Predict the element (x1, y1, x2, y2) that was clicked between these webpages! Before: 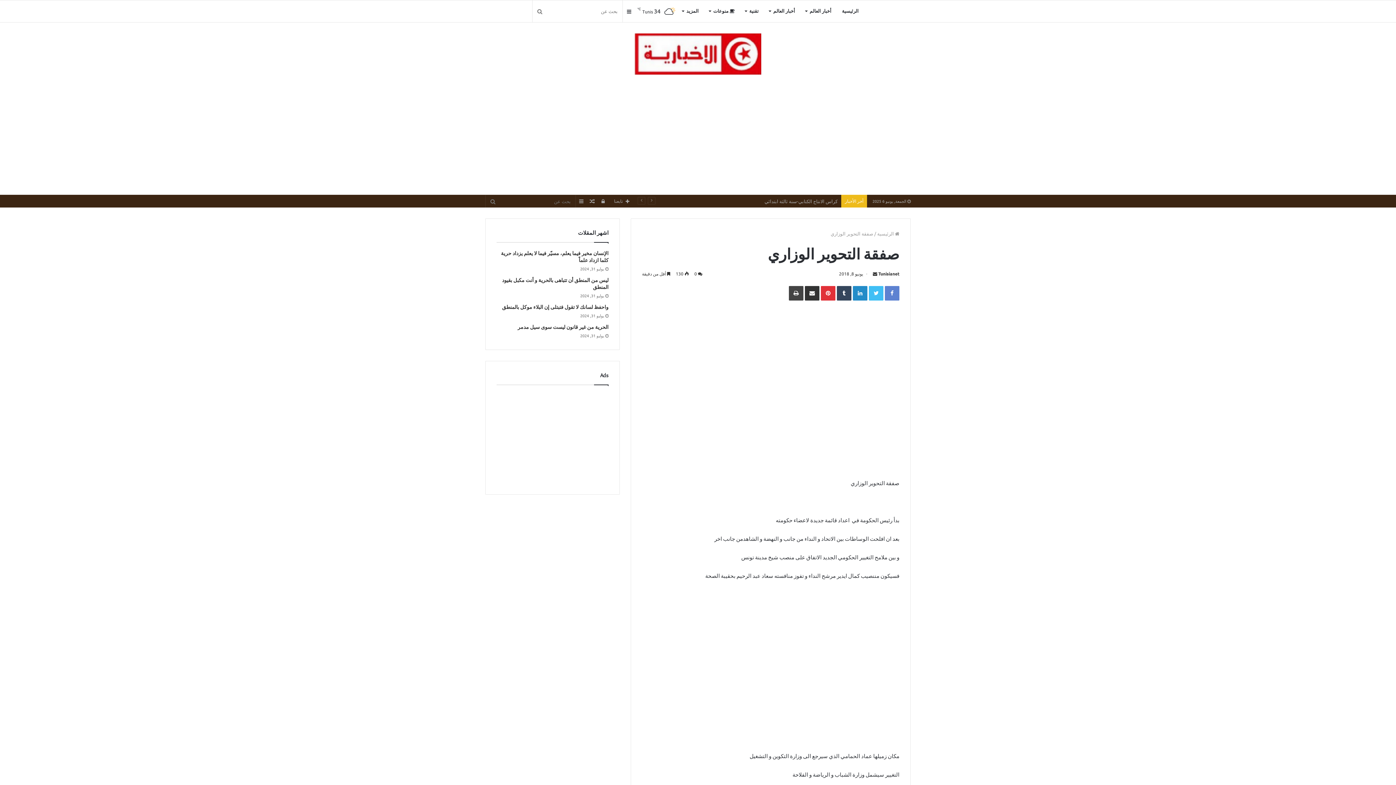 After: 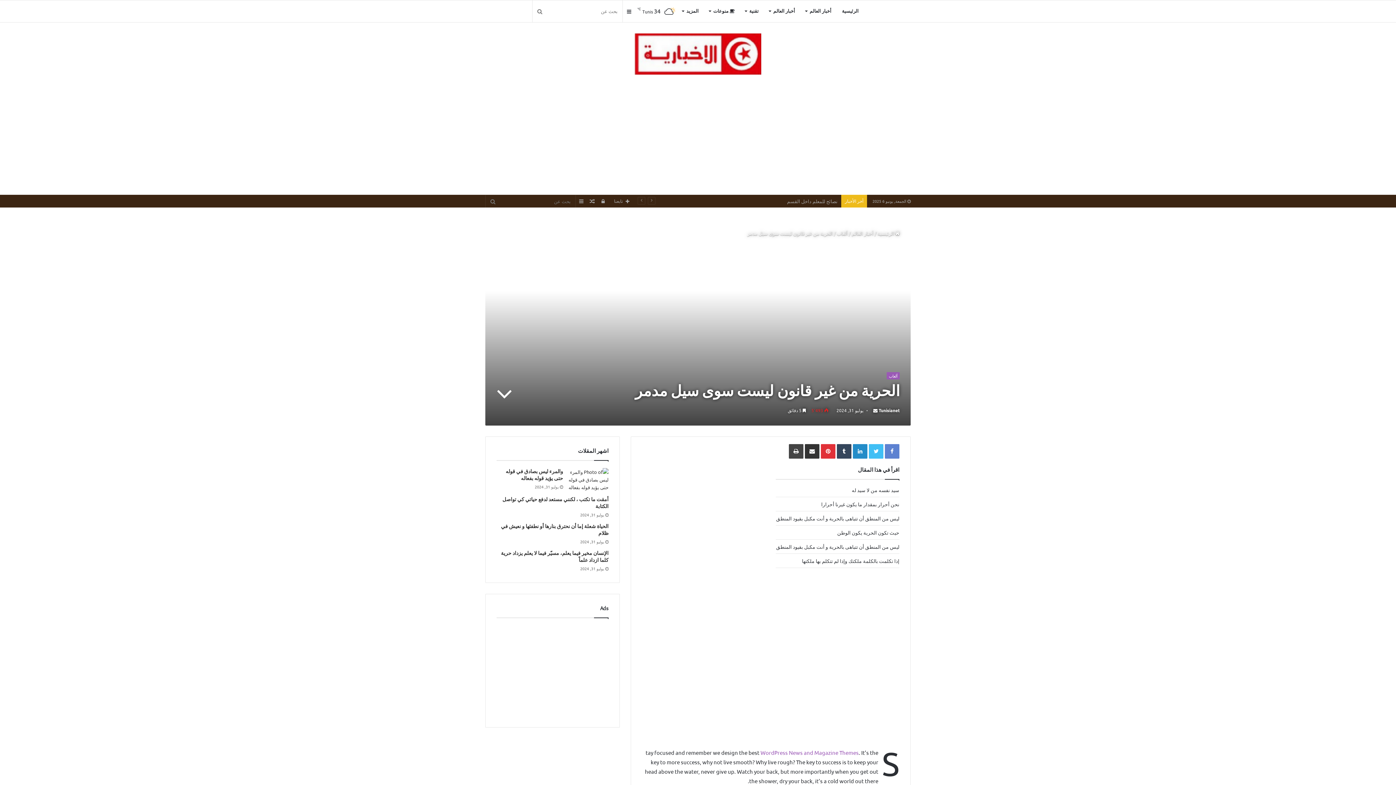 Action: label: الحرية من غير قانون ليست سوى سيل مدمر bbox: (517, 323, 608, 330)